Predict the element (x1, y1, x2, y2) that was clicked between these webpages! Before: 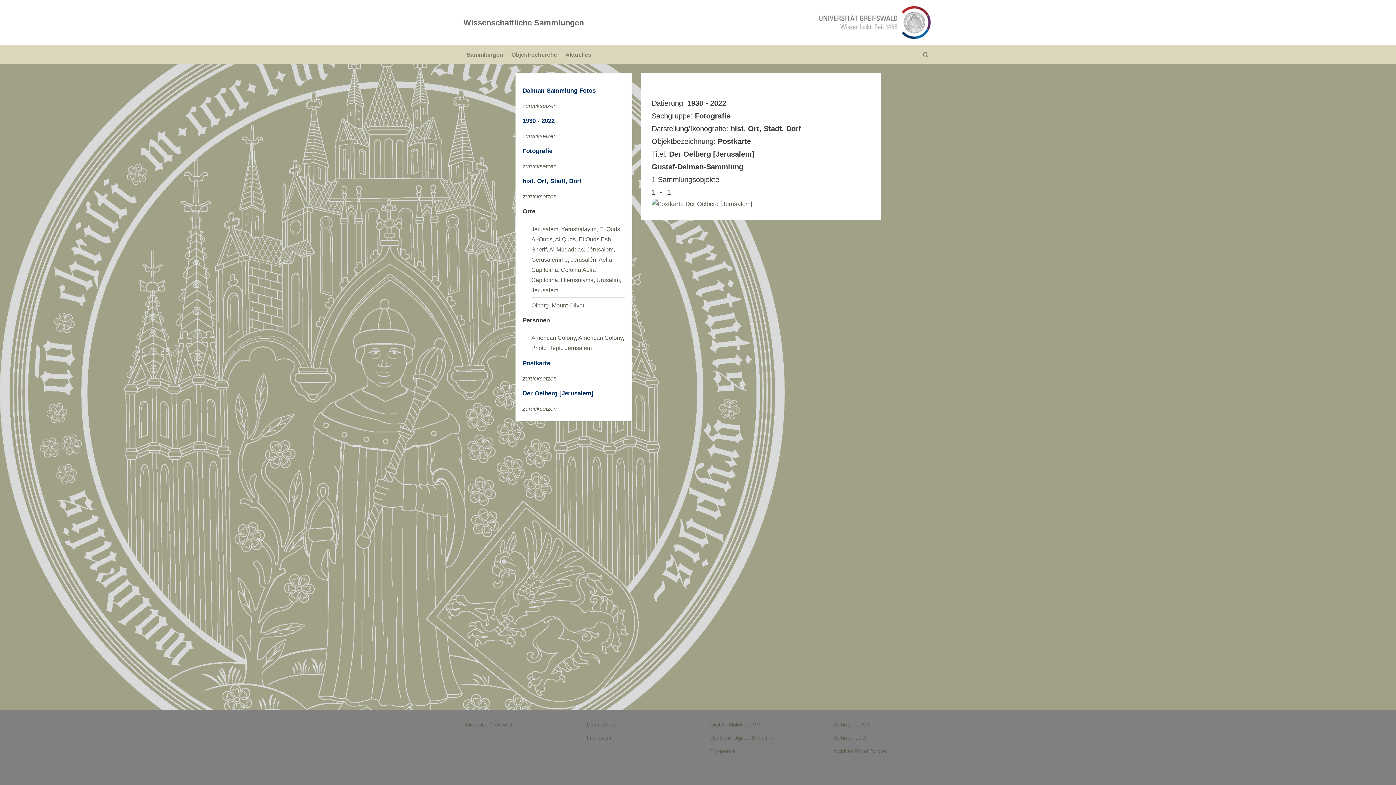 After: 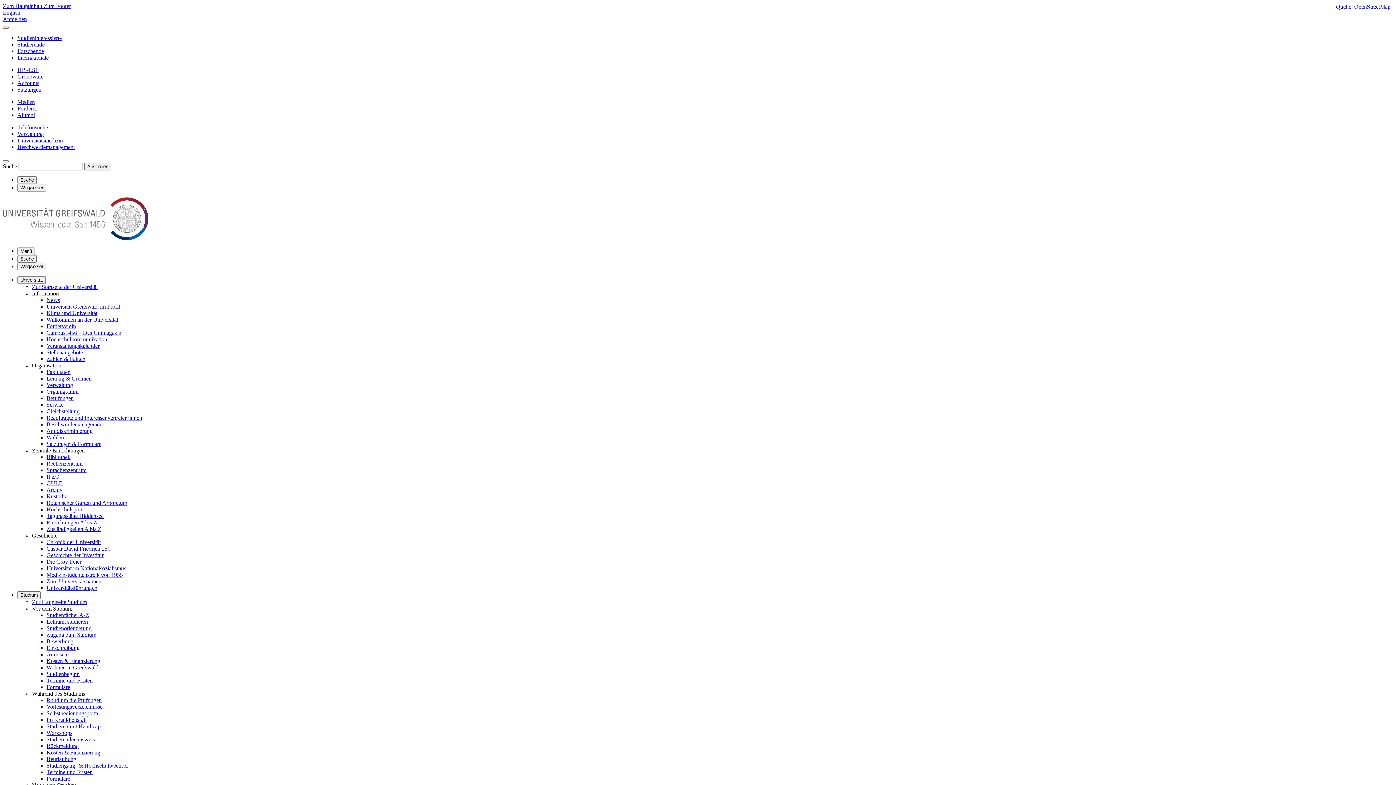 Action: label: Datenschutz bbox: (586, 722, 615, 727)